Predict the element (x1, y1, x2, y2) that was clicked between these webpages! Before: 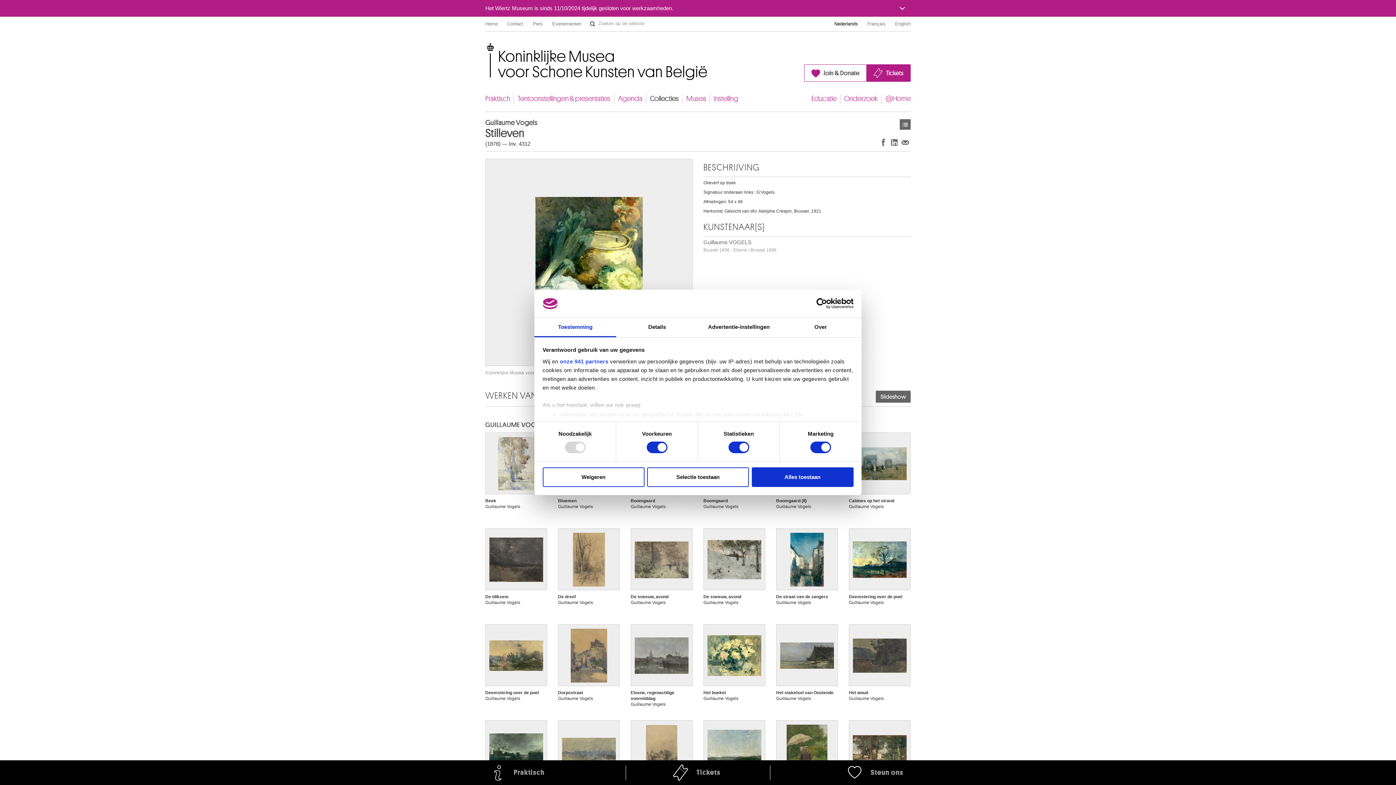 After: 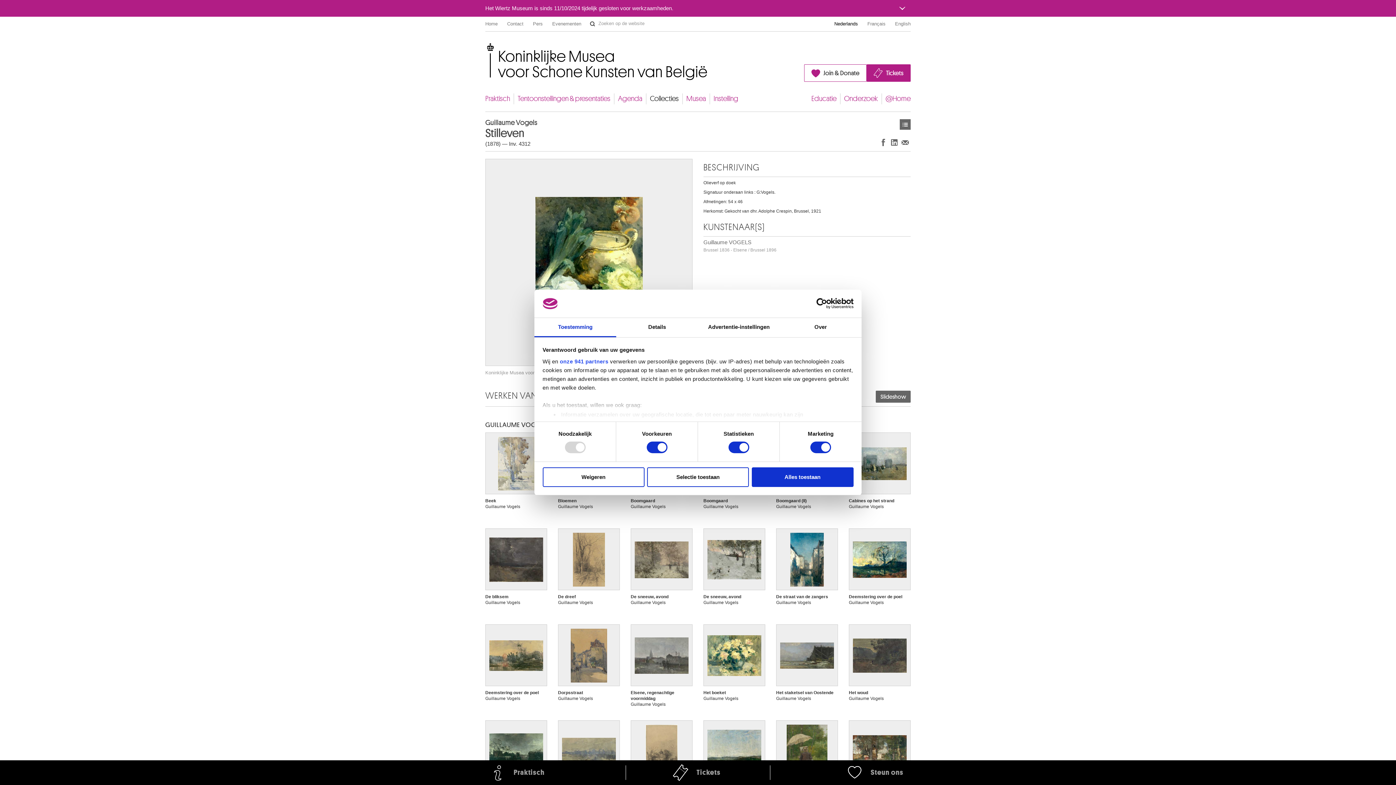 Action: bbox: (834, 18, 858, 29) label: Nederlands